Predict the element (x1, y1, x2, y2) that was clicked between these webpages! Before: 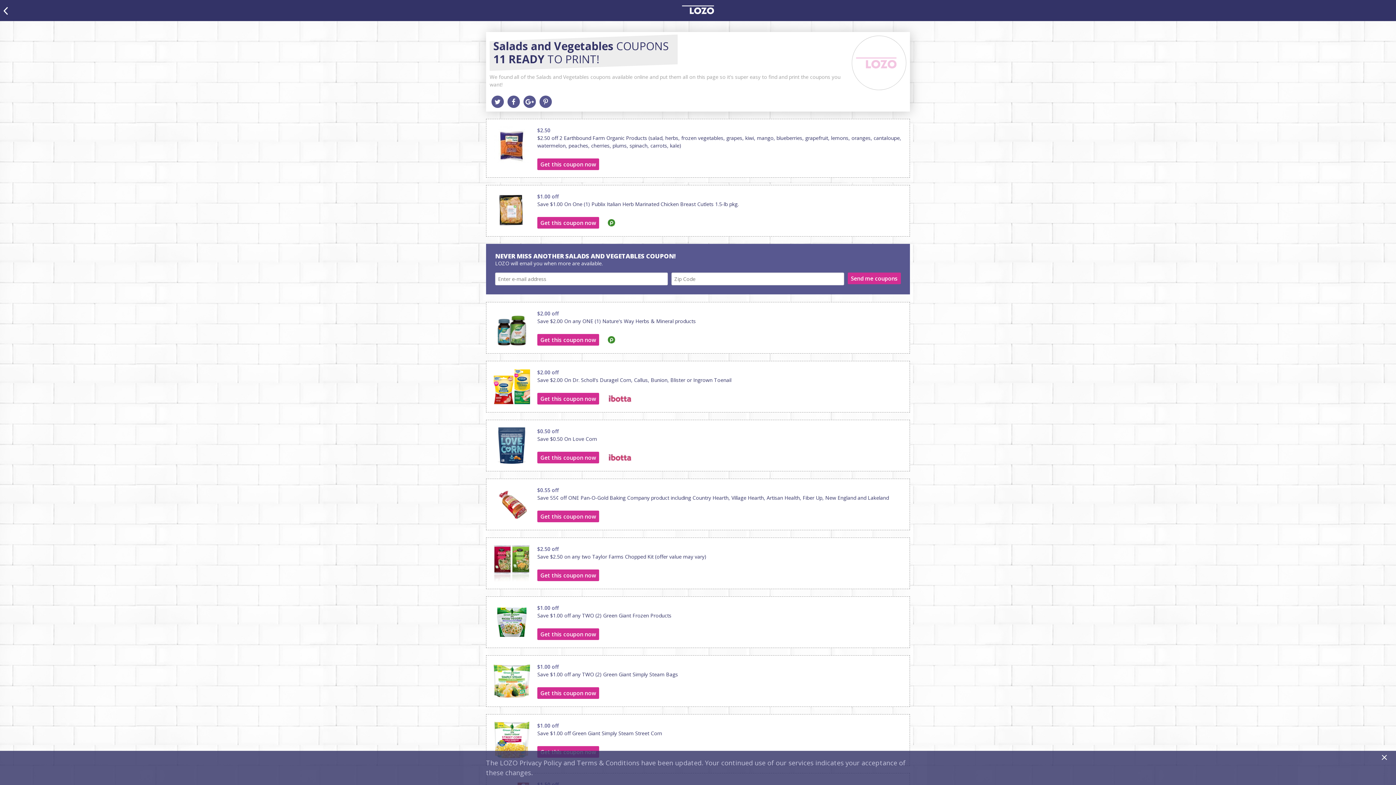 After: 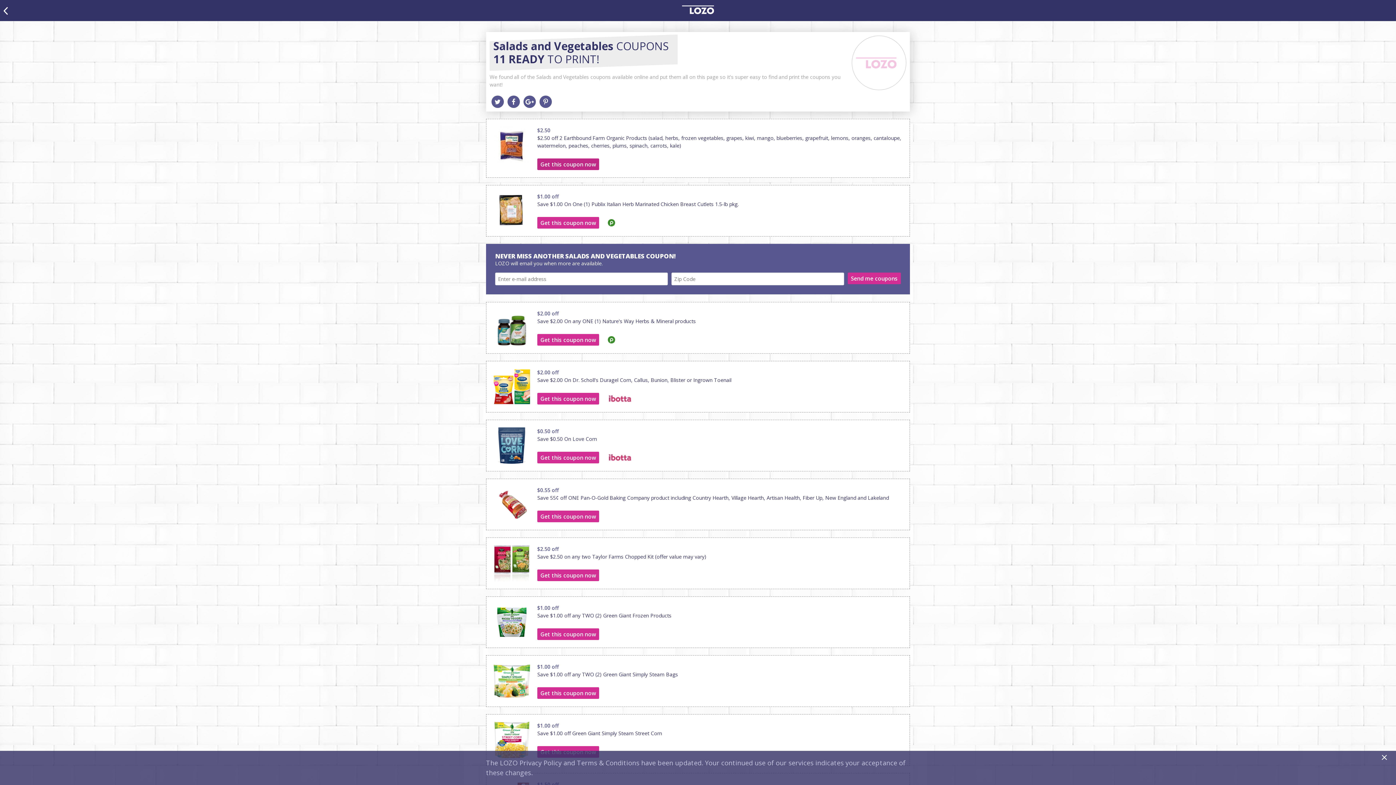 Action: label: Get this coupon now bbox: (537, 158, 599, 170)